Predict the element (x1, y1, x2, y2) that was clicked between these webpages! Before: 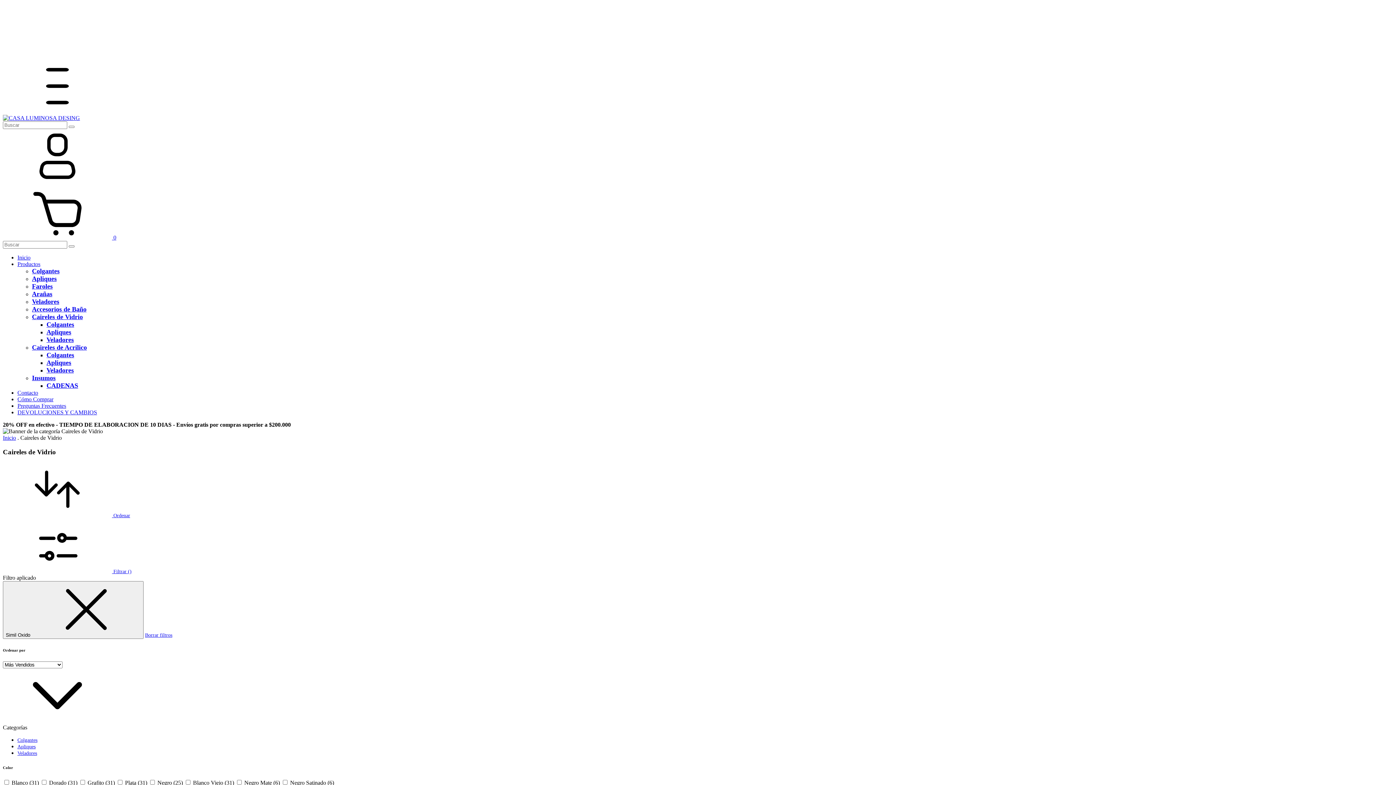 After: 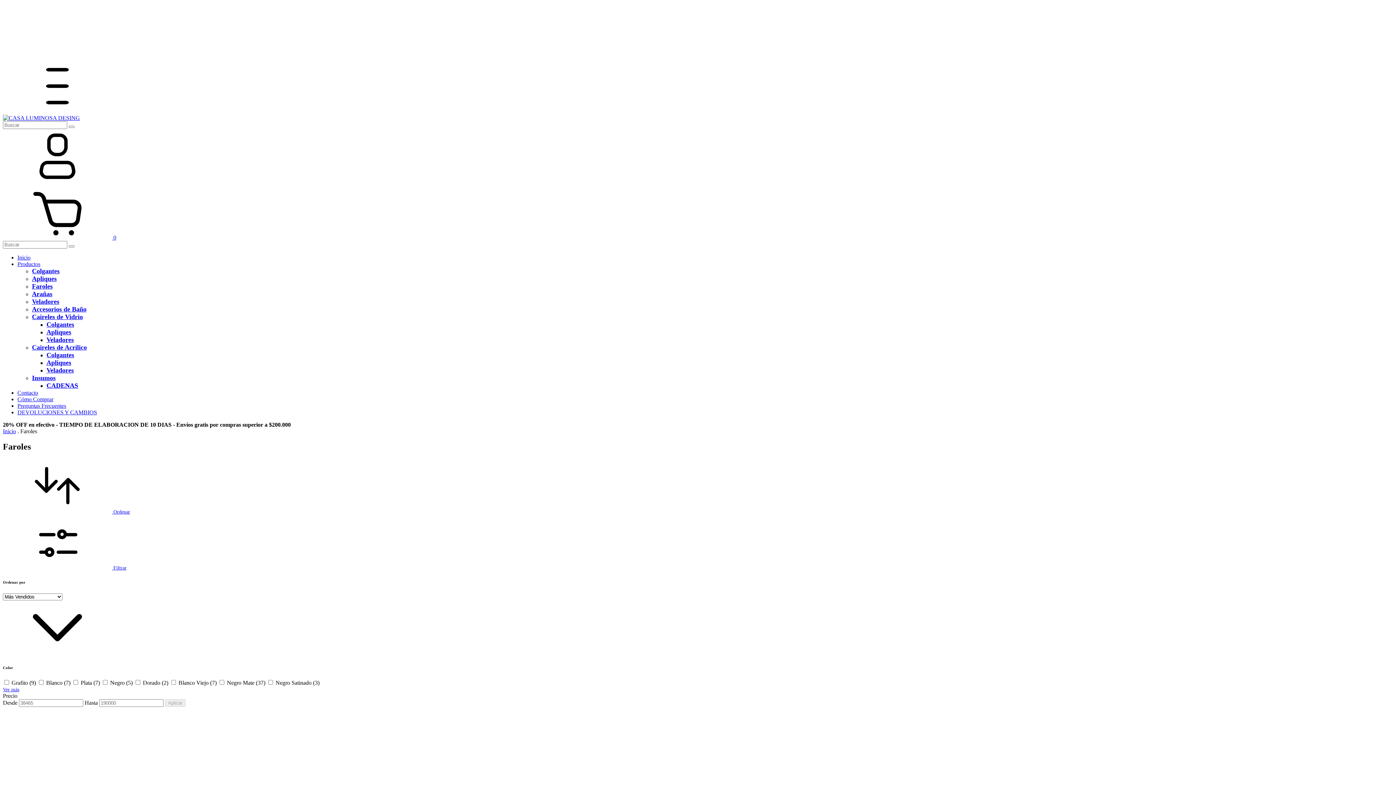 Action: bbox: (32, 282, 52, 290) label: Faroles